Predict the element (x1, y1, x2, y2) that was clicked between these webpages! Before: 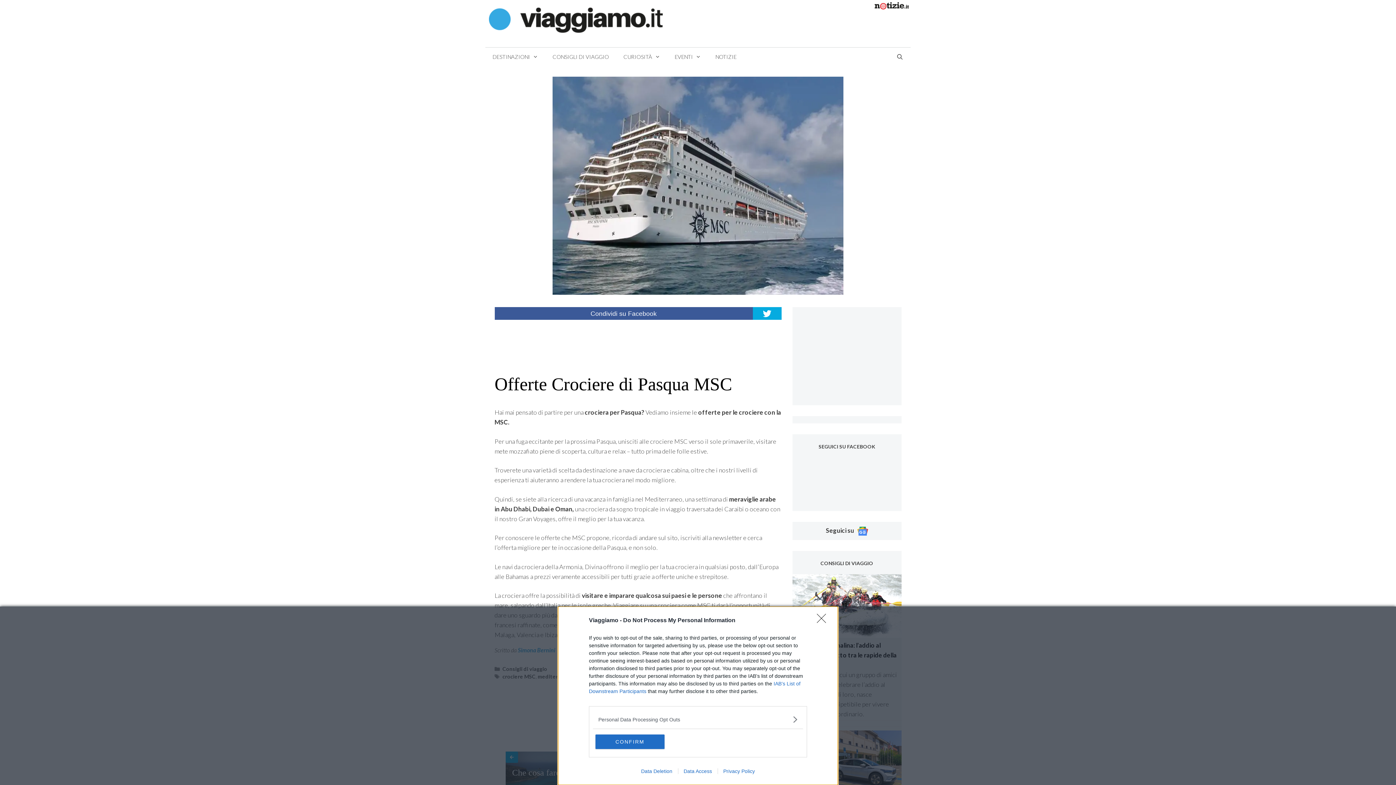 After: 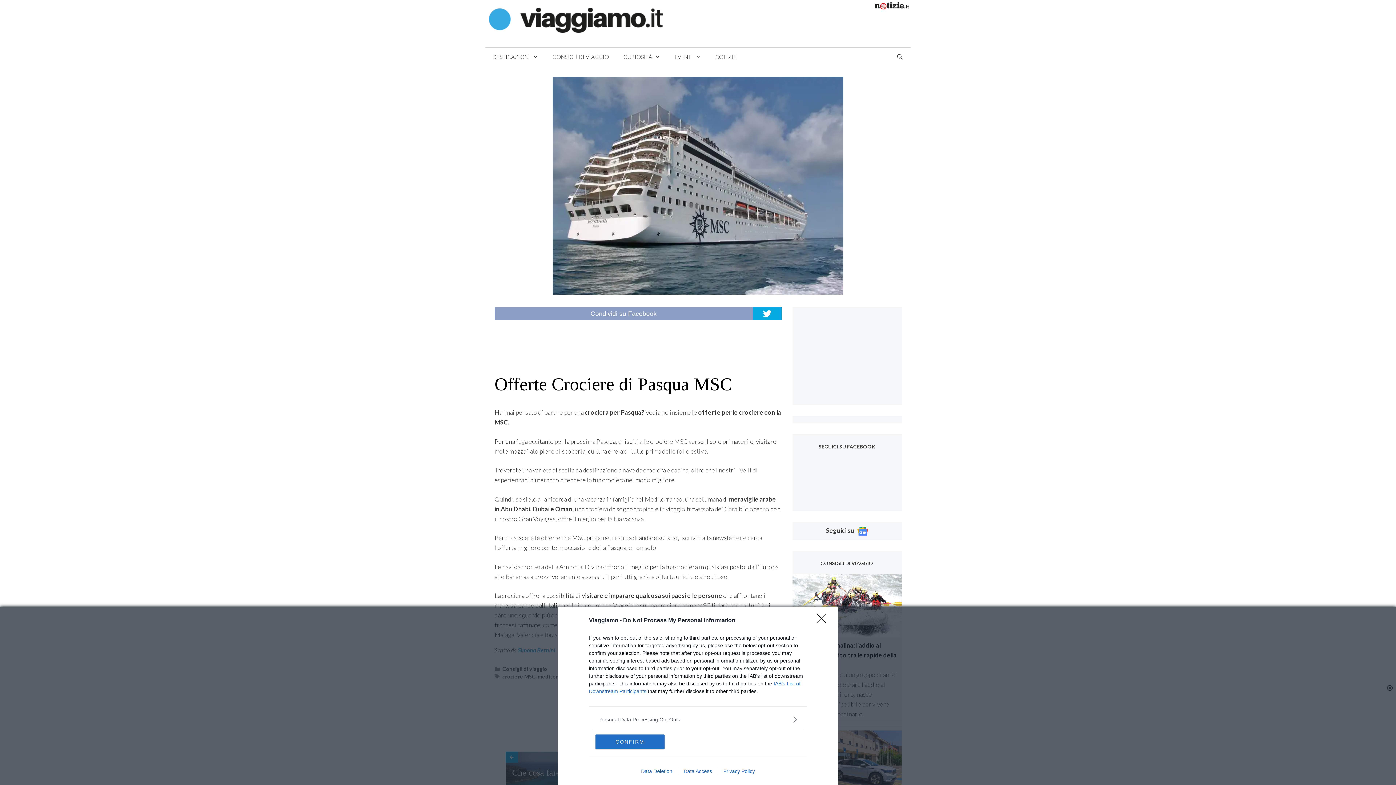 Action: label: Condividi su Facebook bbox: (494, 307, 752, 320)